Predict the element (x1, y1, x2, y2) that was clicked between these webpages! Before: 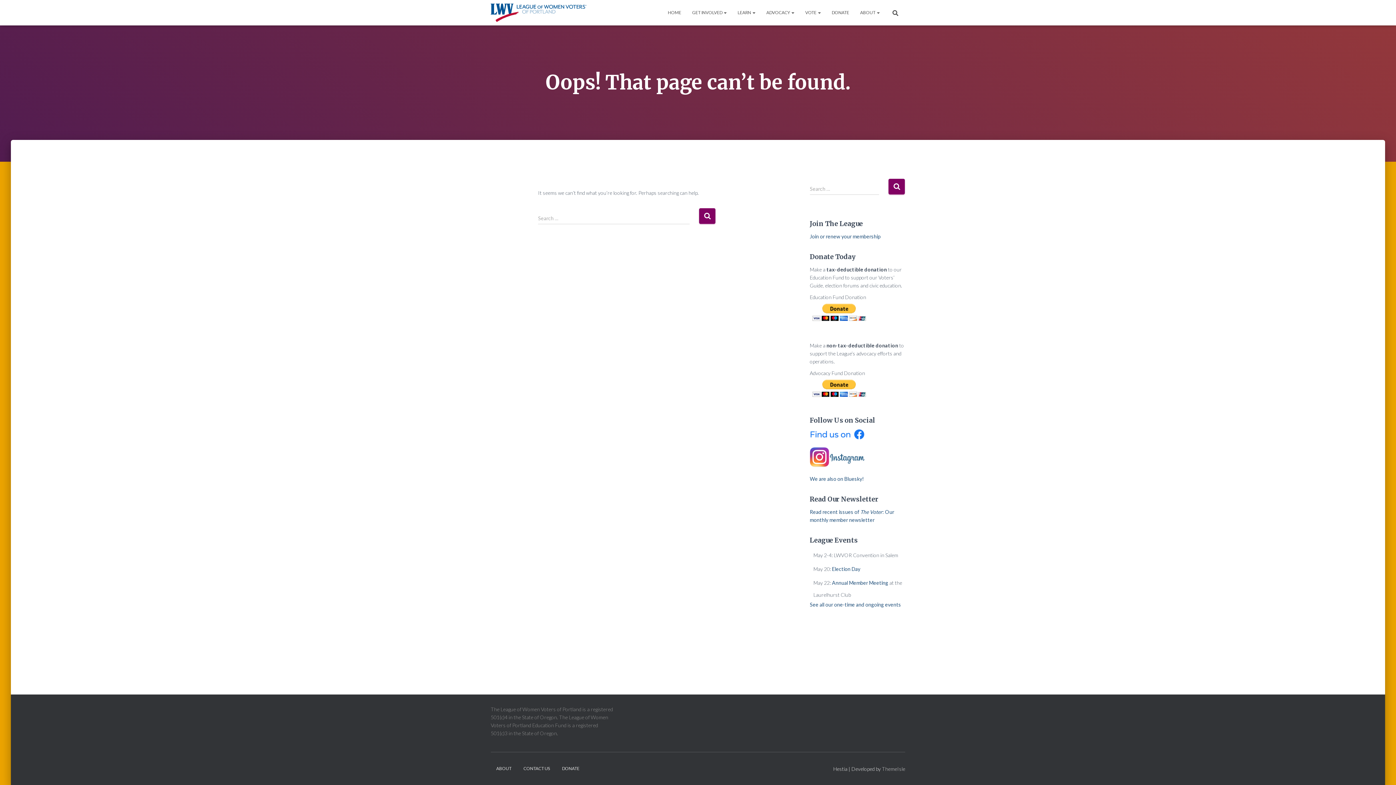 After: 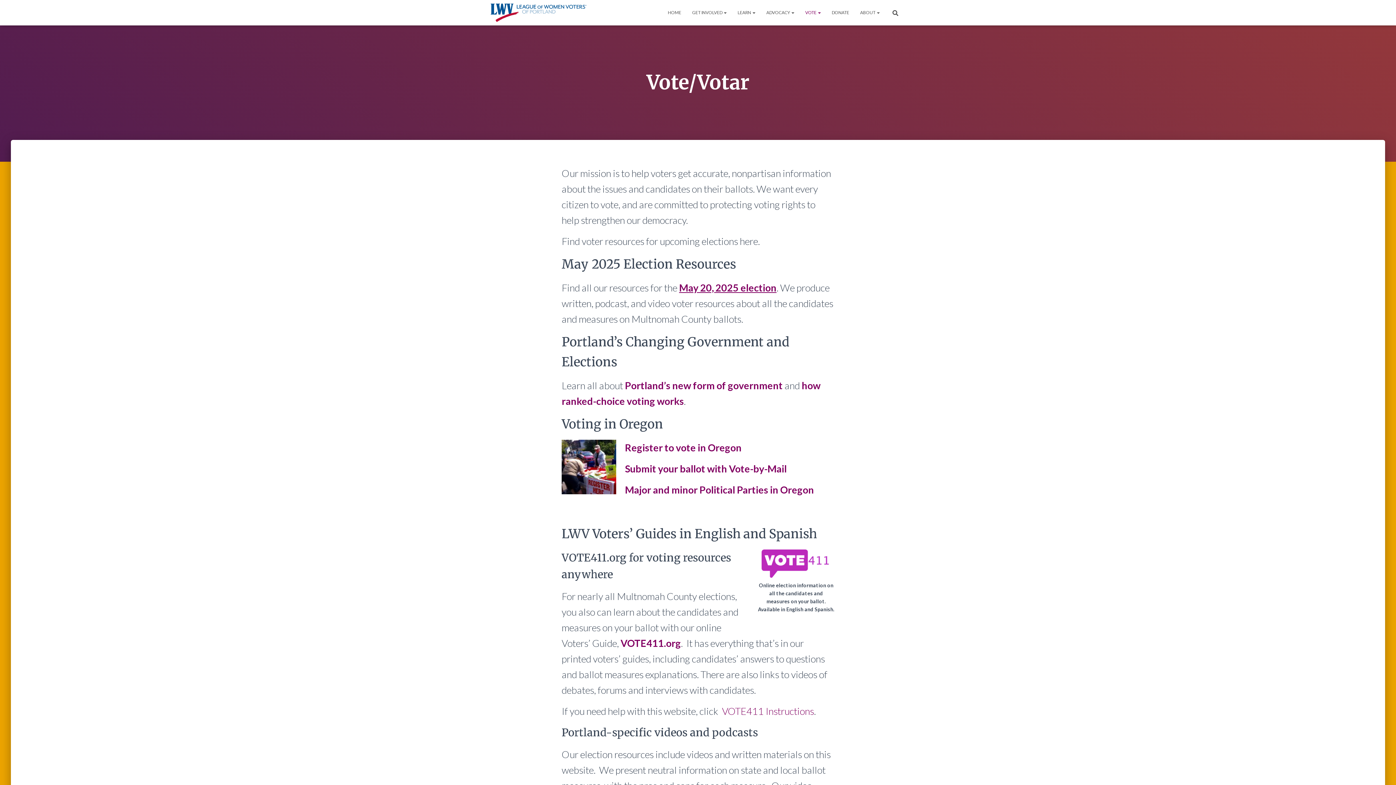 Action: label: VOTE  bbox: (800, 3, 826, 21)